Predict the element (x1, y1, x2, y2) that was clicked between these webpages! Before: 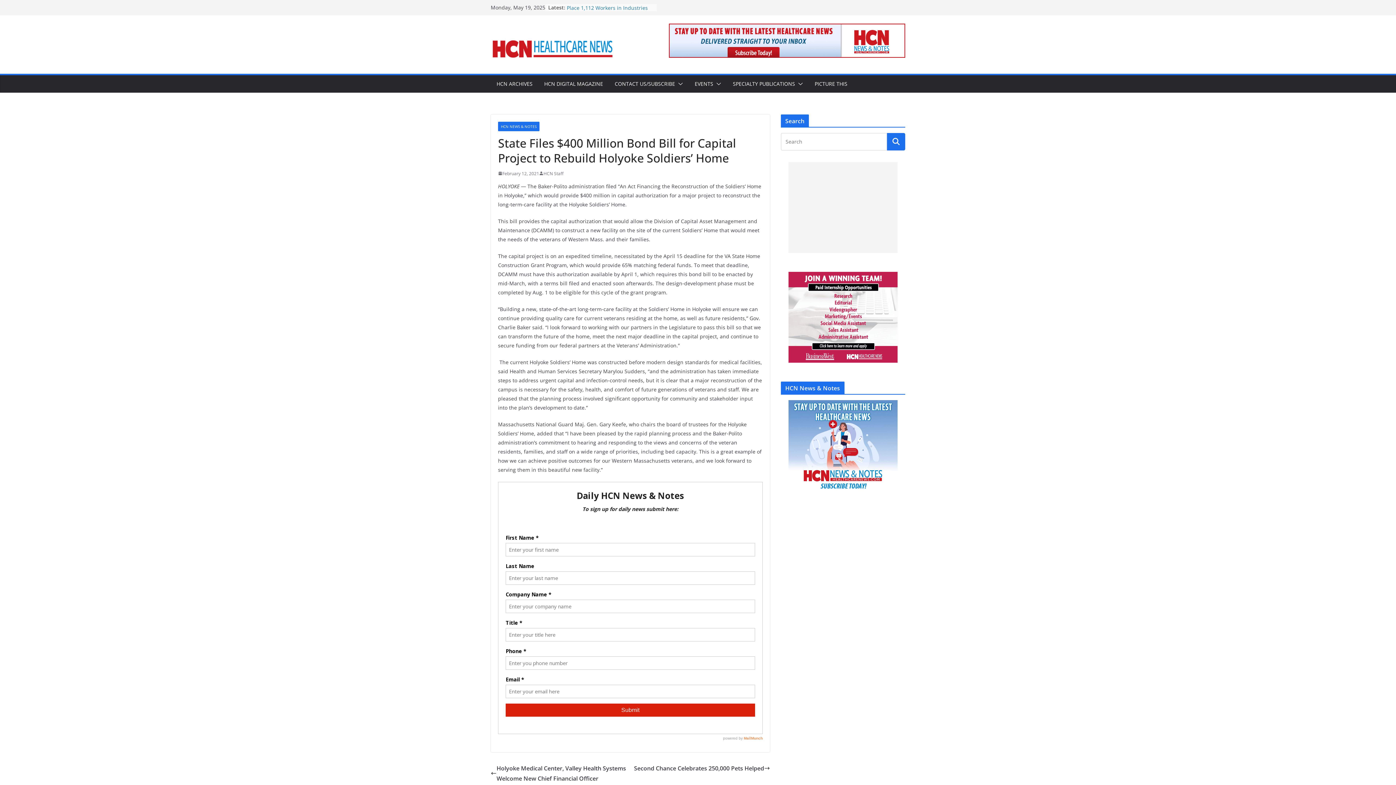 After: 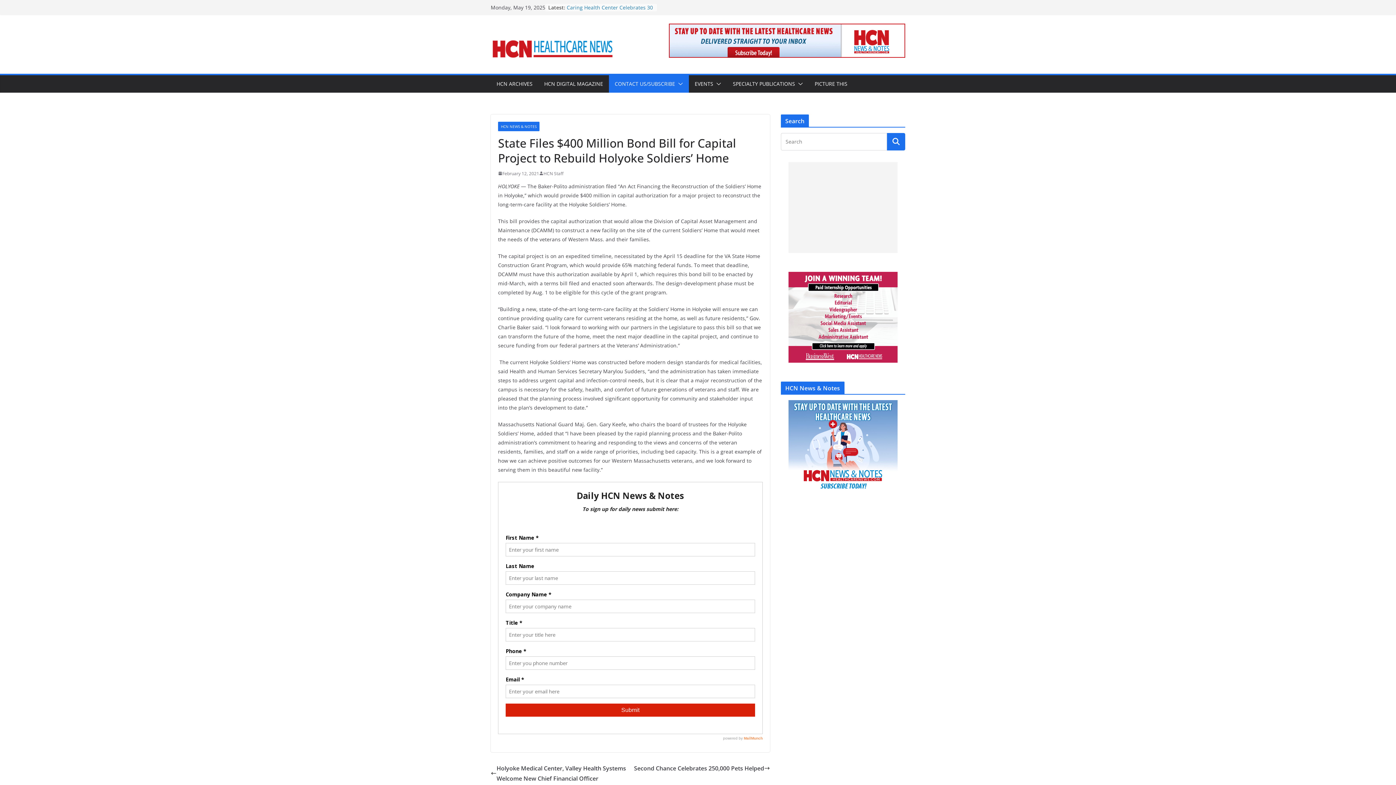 Action: bbox: (675, 78, 683, 89)